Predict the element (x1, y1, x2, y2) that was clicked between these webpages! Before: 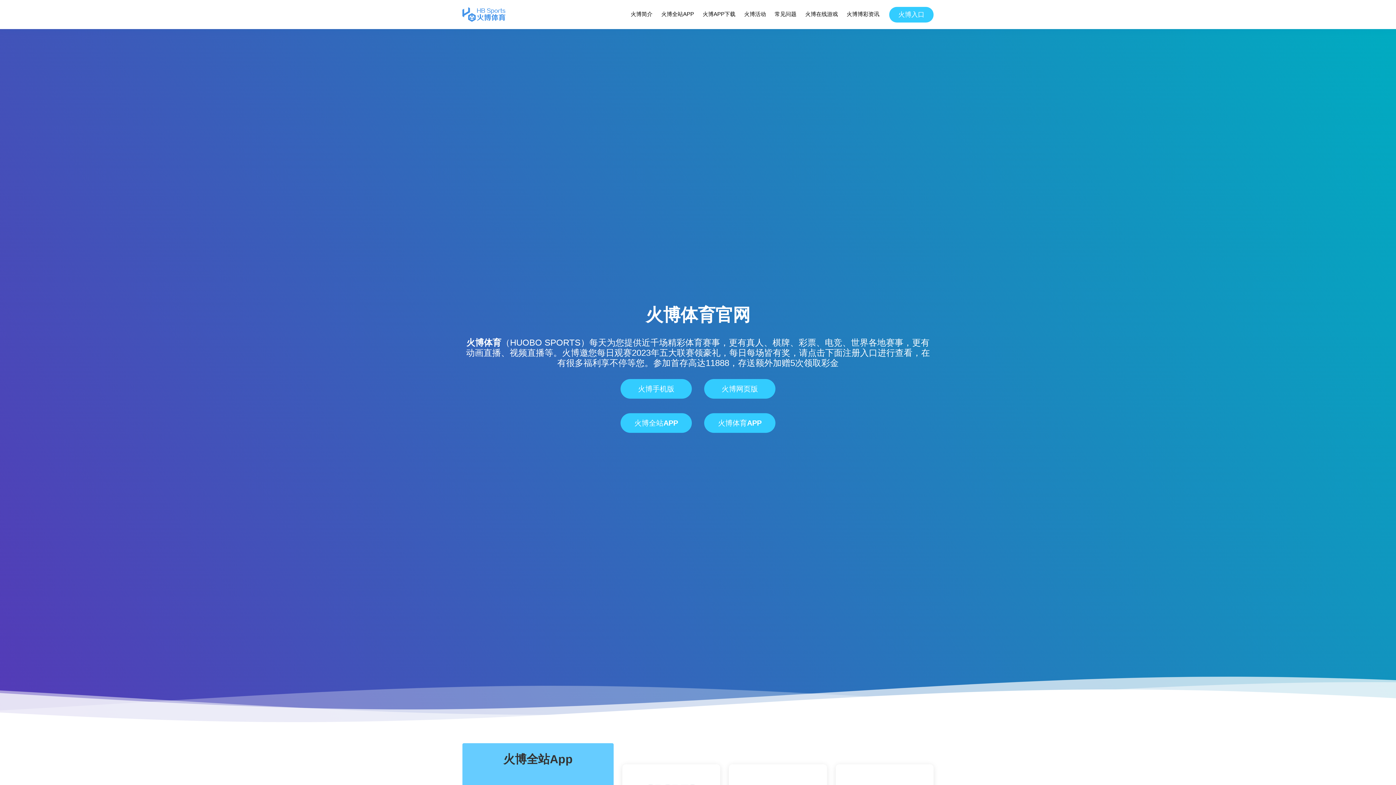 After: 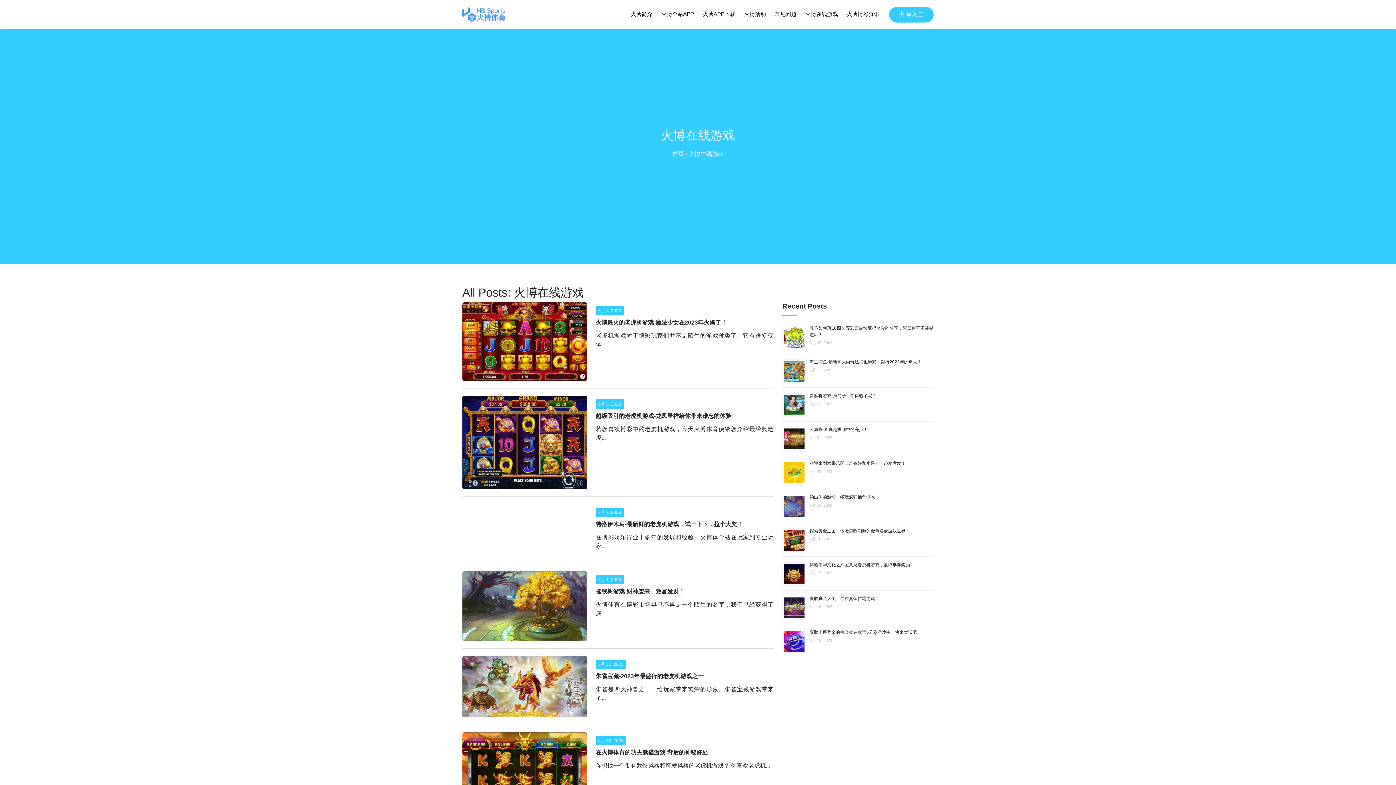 Action: bbox: (804, 8, 838, 20) label: 火博在线游戏